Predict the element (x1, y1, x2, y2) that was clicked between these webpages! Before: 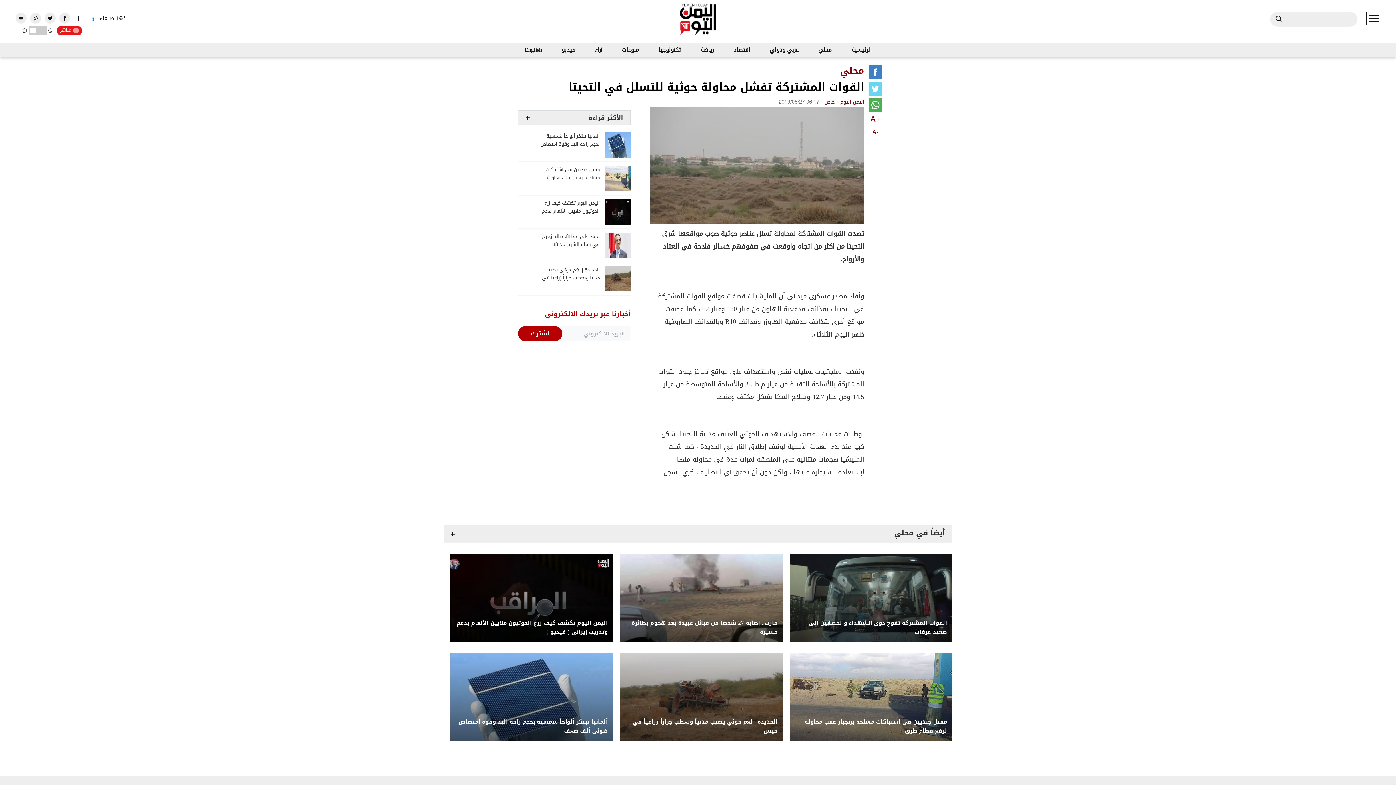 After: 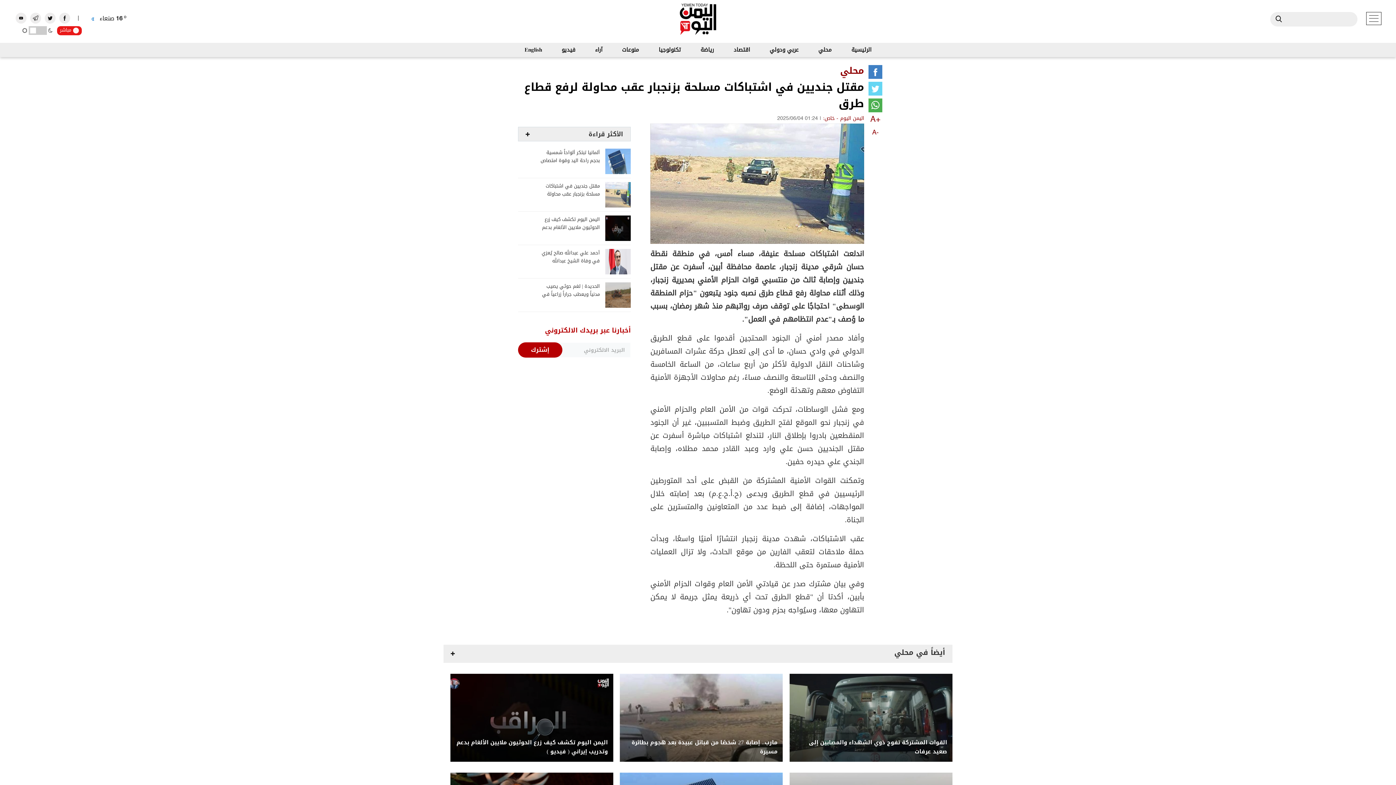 Action: bbox: (605, 165, 630, 191)